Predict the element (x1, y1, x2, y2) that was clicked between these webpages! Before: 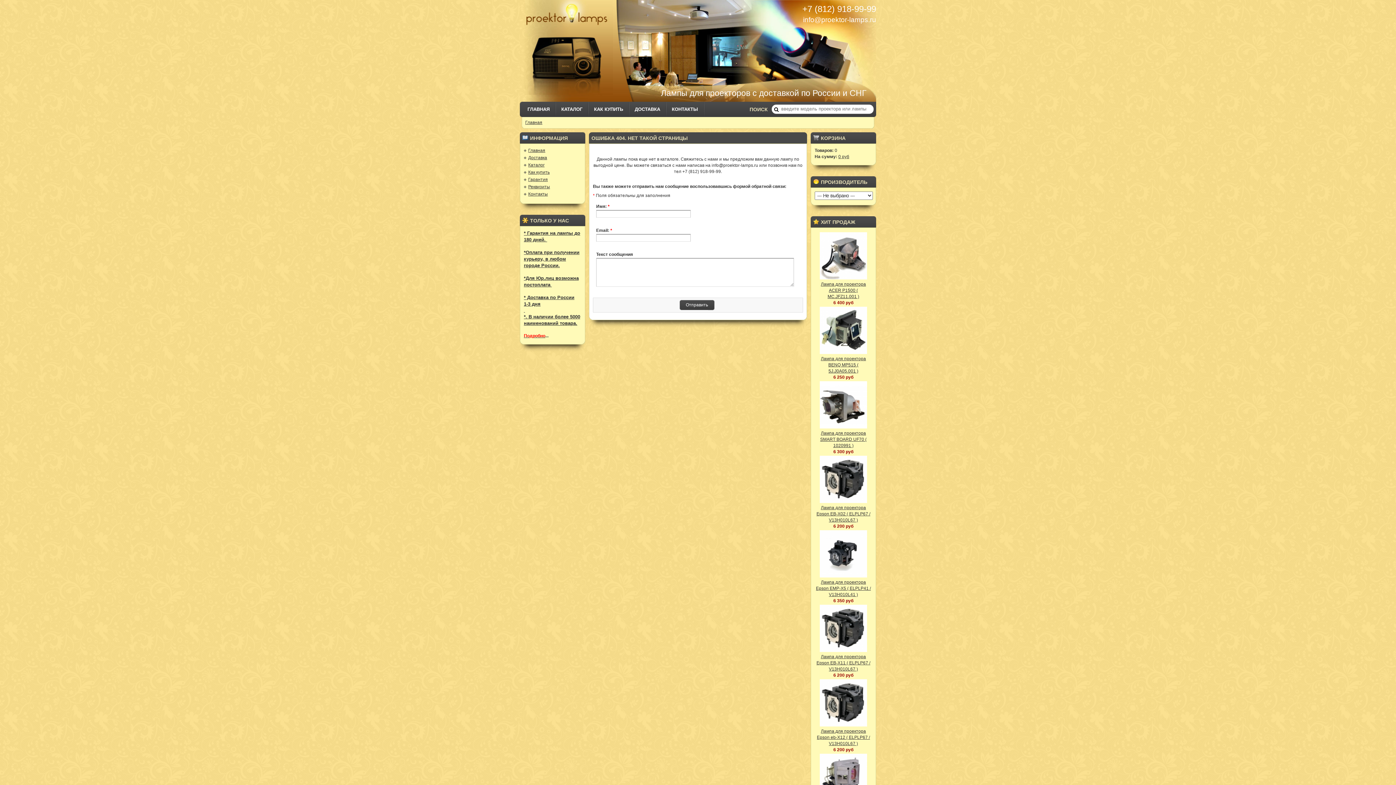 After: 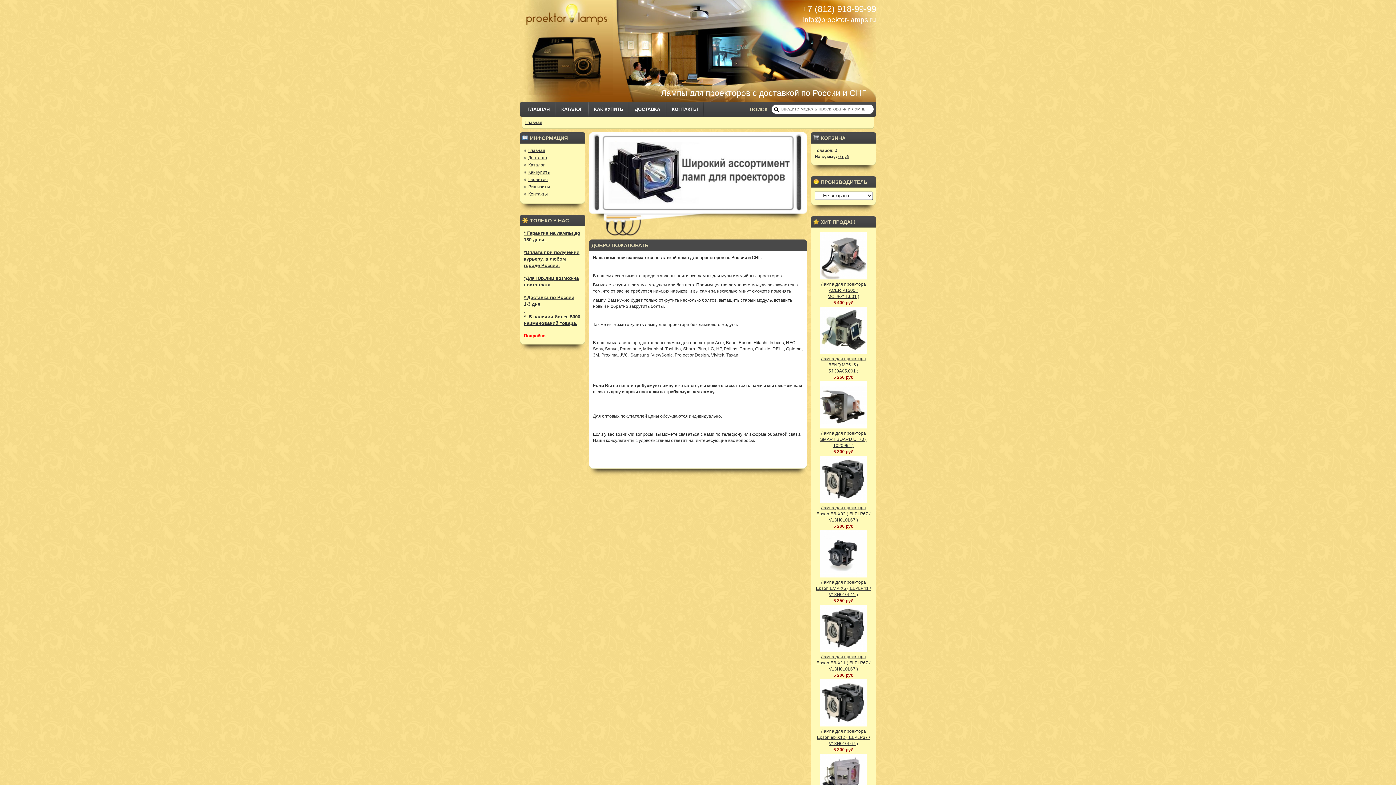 Action: bbox: (528, 148, 545, 153) label: Главная